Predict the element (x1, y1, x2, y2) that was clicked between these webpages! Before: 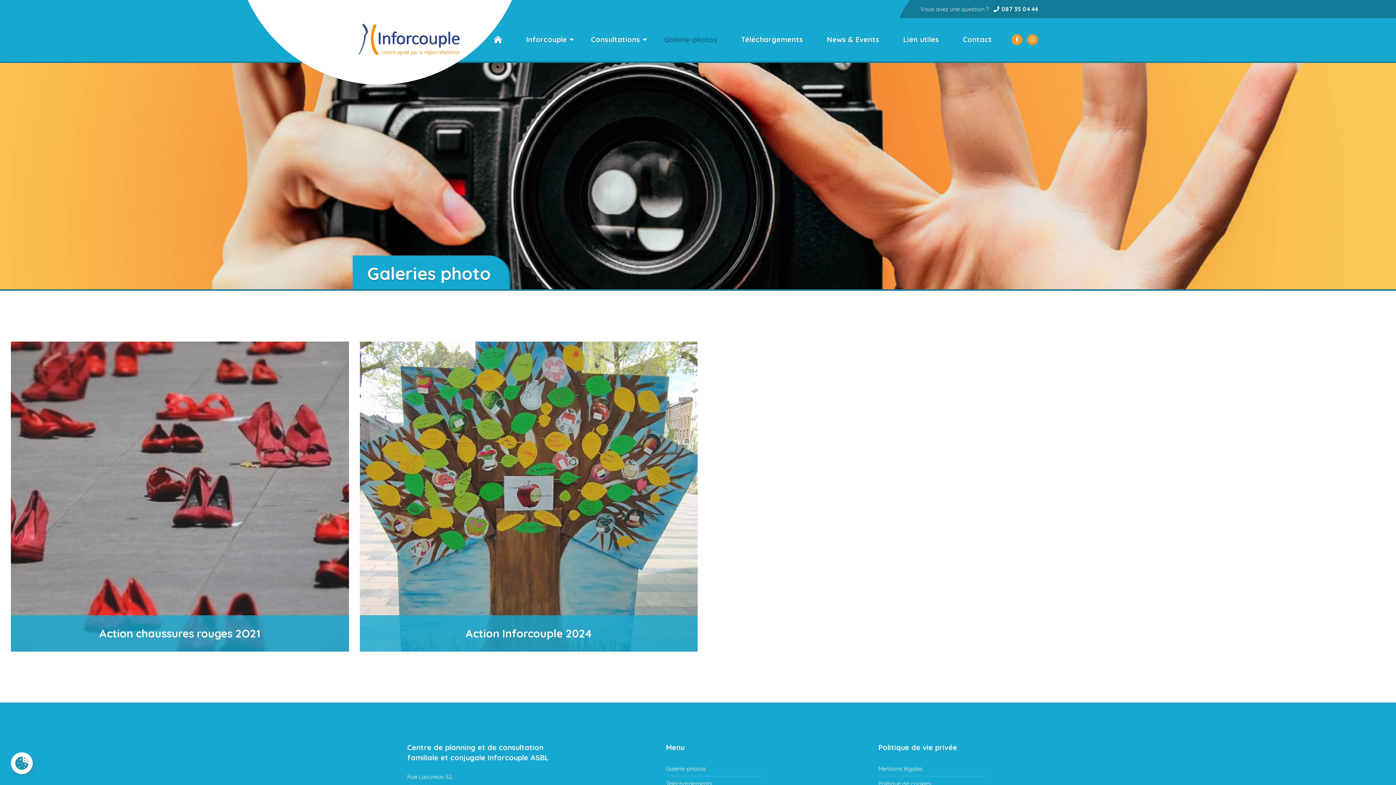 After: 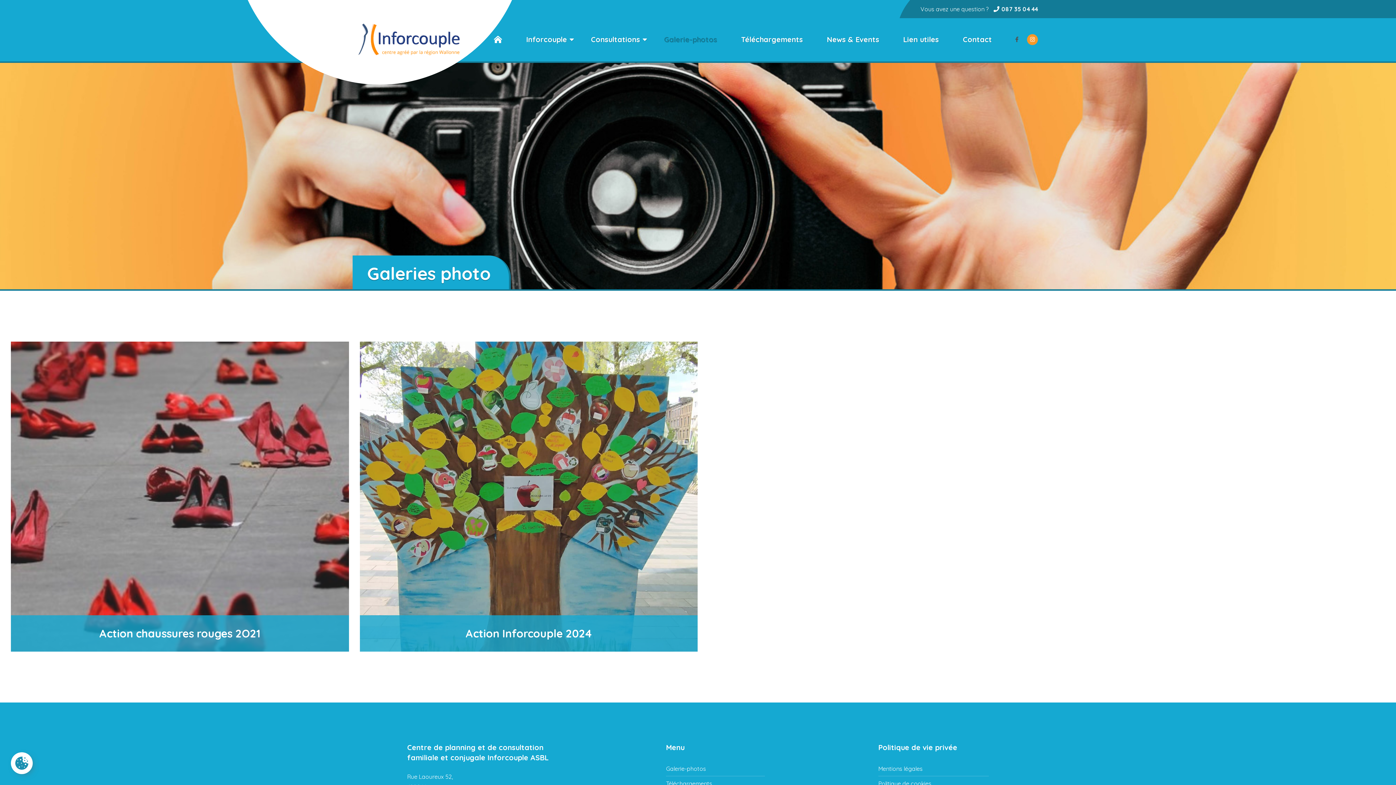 Action: bbox: (1011, 34, 1022, 45)